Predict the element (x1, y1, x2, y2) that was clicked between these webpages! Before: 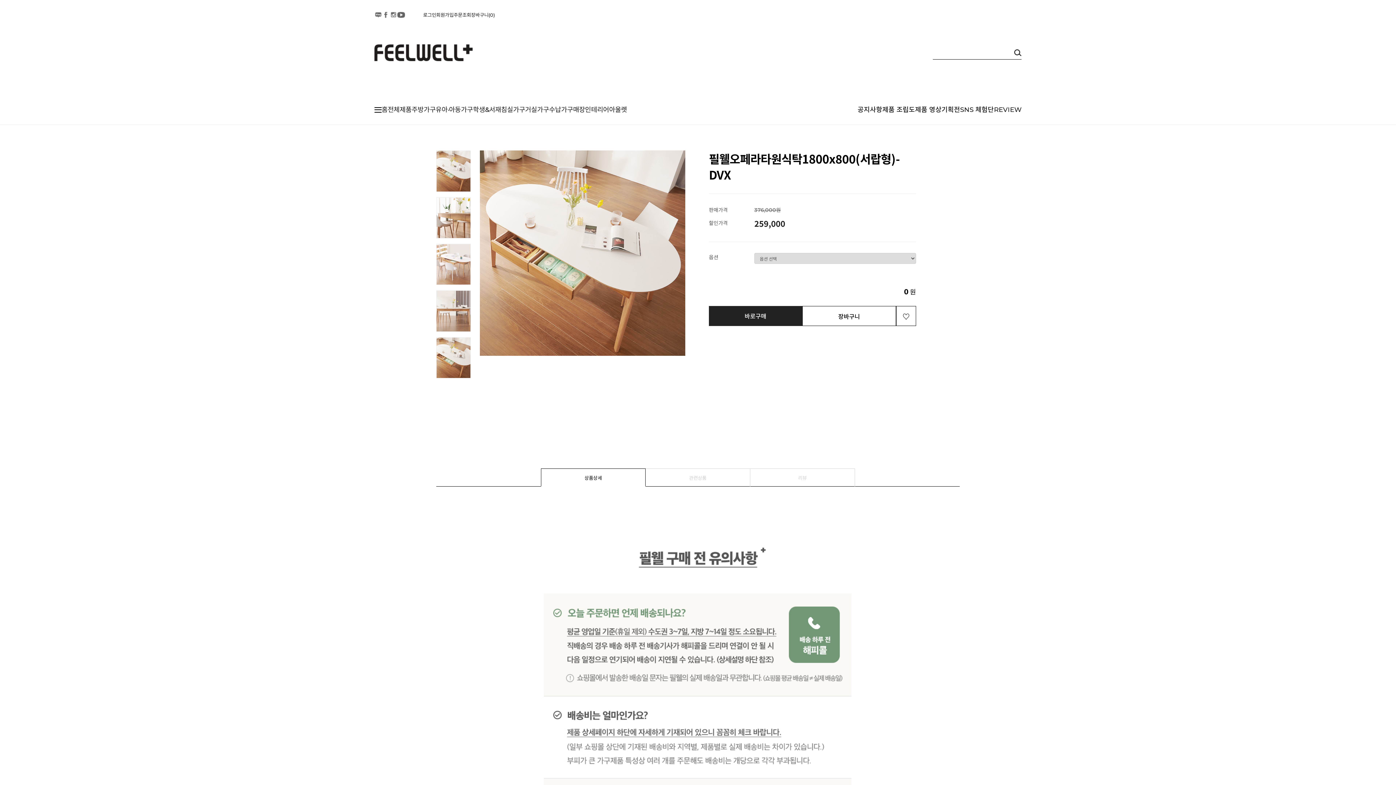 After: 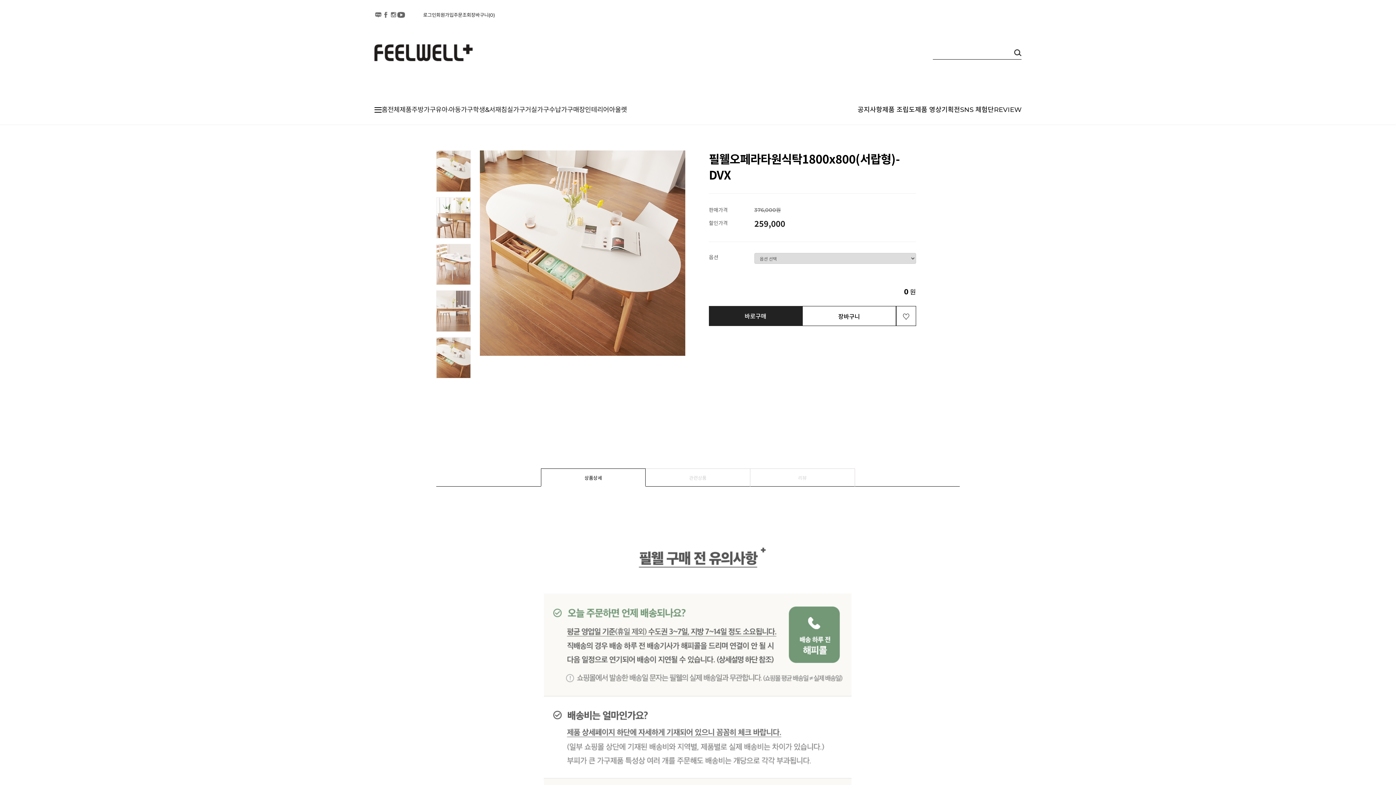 Action: bbox: (397, 11, 405, 17)